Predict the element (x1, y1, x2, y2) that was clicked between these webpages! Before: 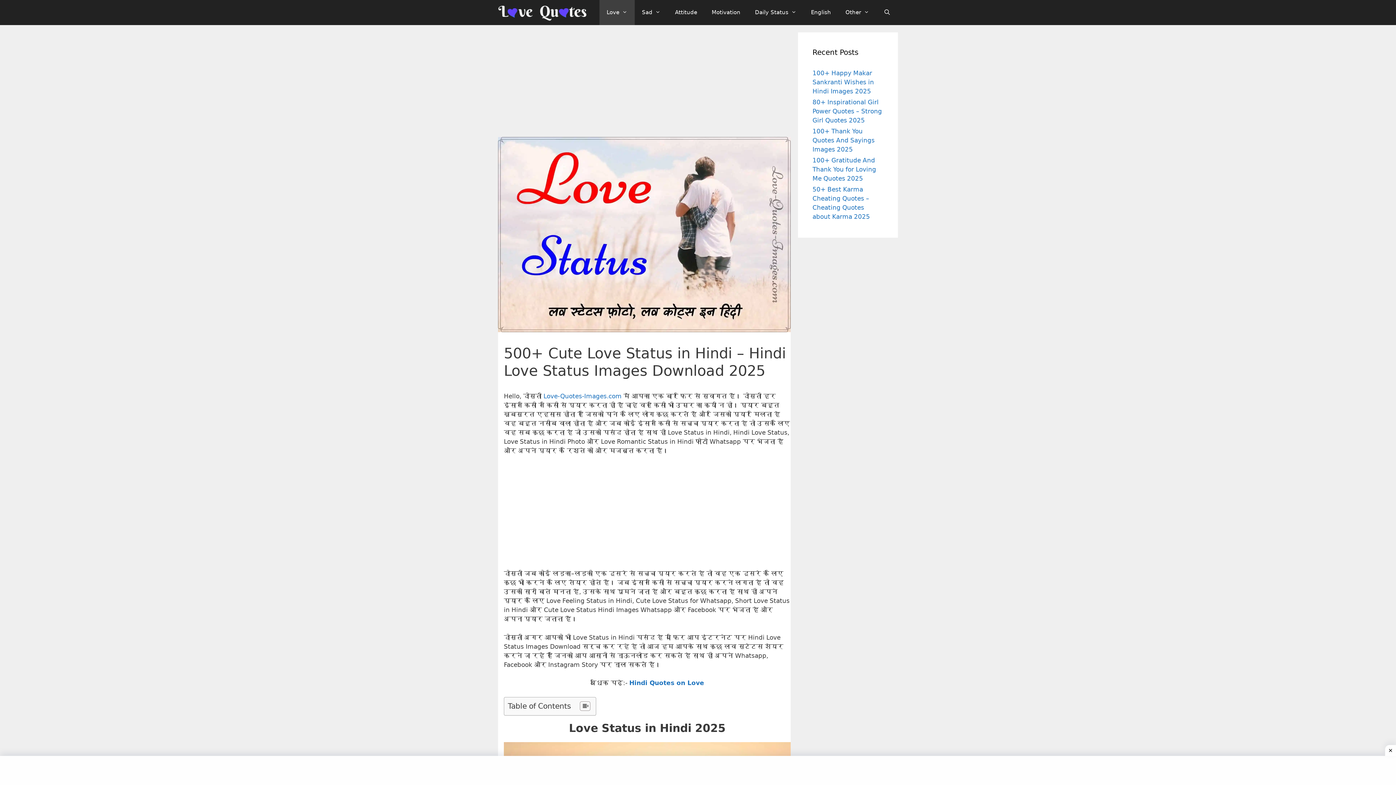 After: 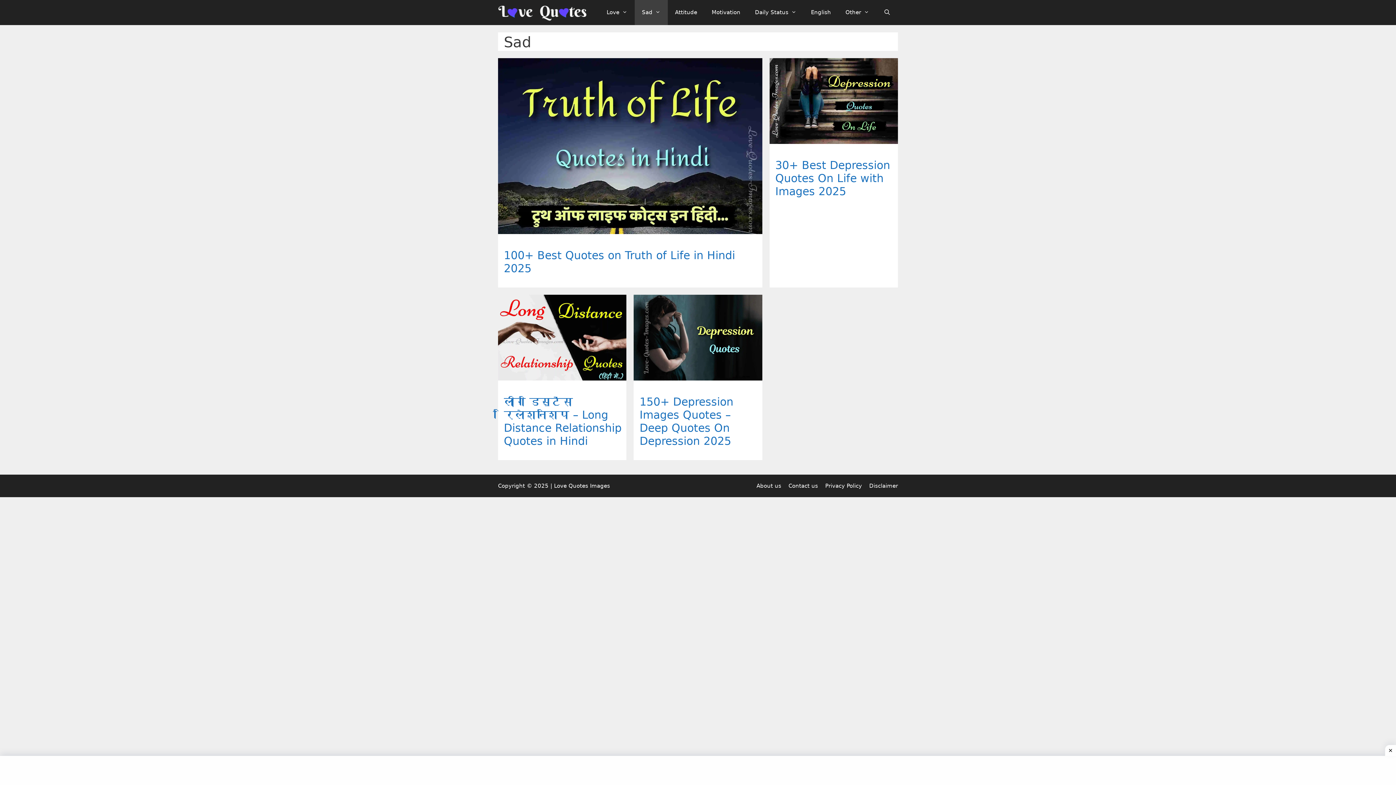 Action: label: Sad bbox: (634, 0, 667, 25)